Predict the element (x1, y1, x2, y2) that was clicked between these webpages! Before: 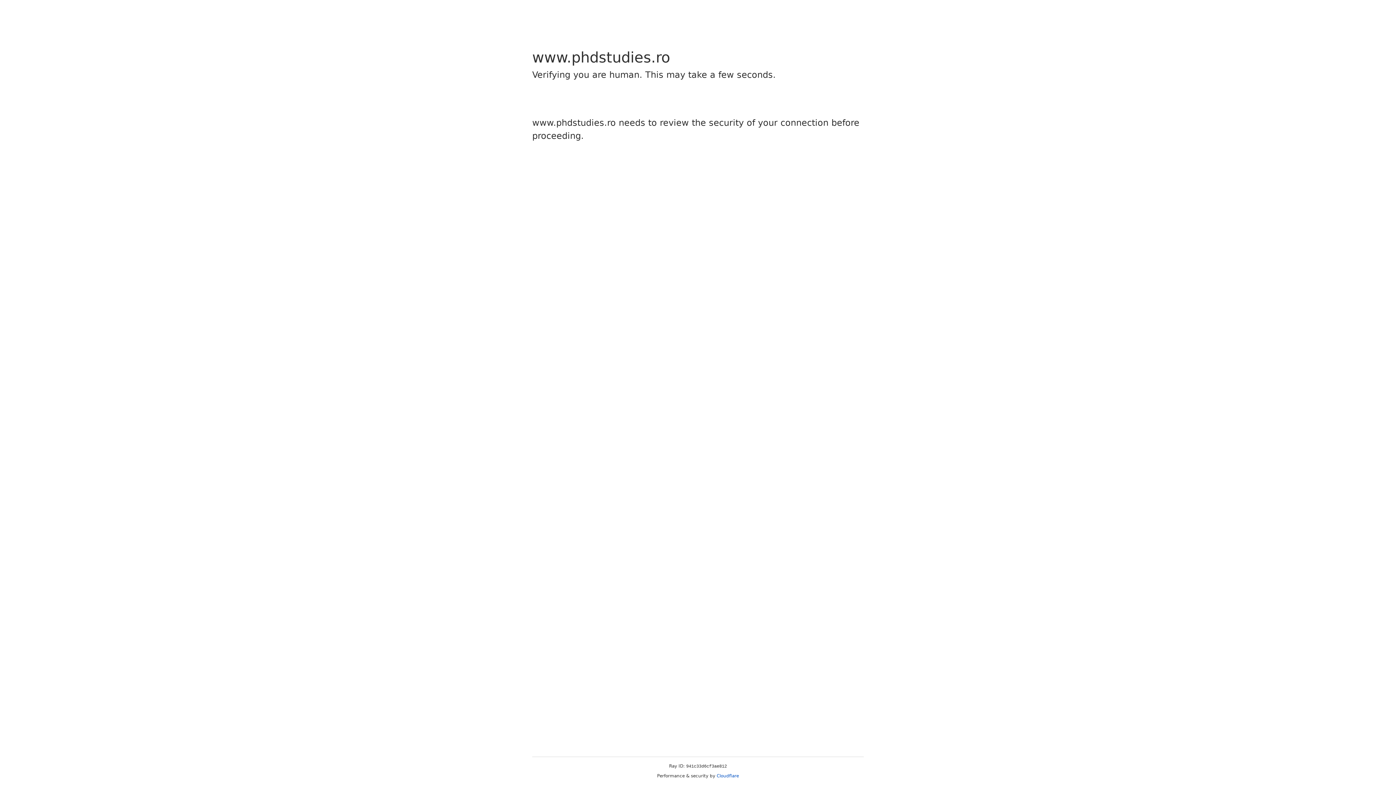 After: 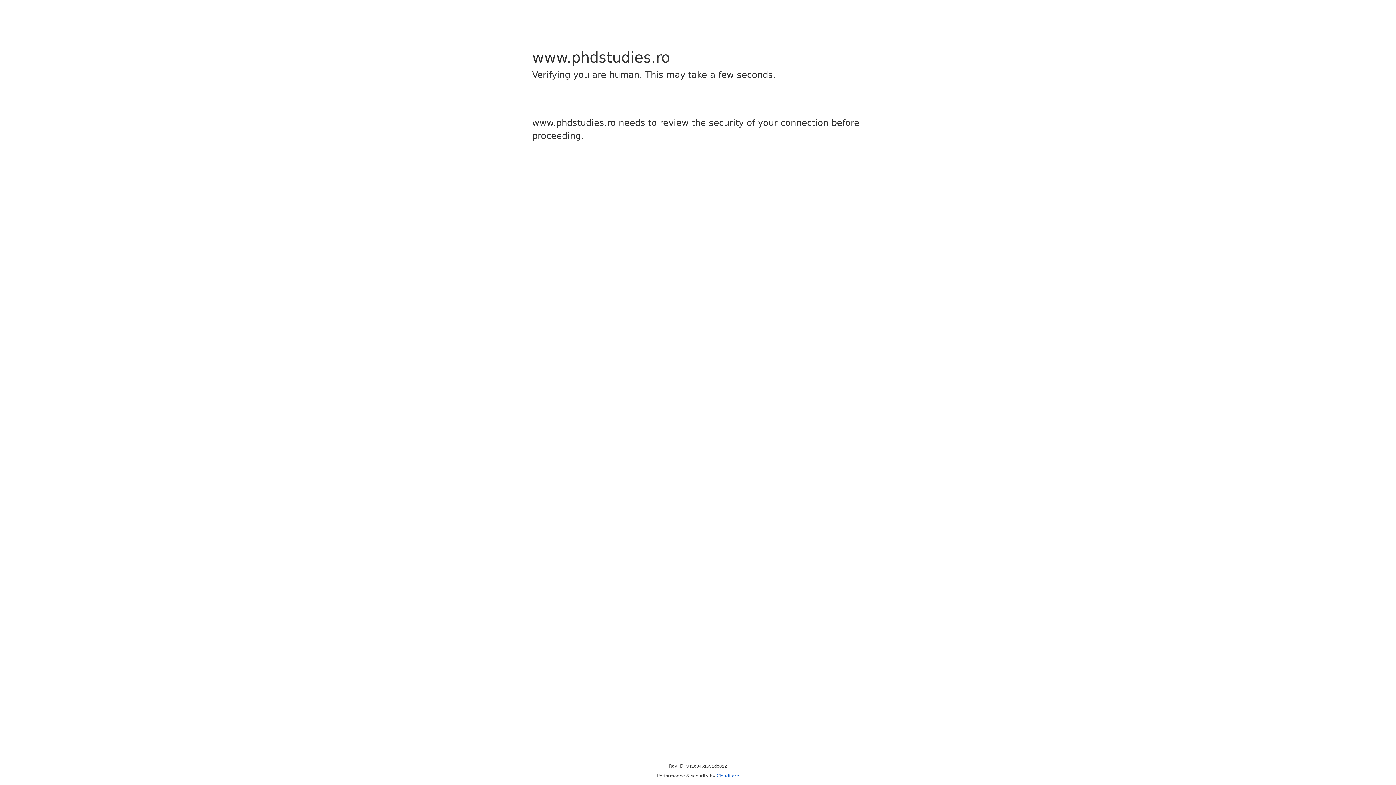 Action: bbox: (716, 773, 739, 778) label: Cloudflare